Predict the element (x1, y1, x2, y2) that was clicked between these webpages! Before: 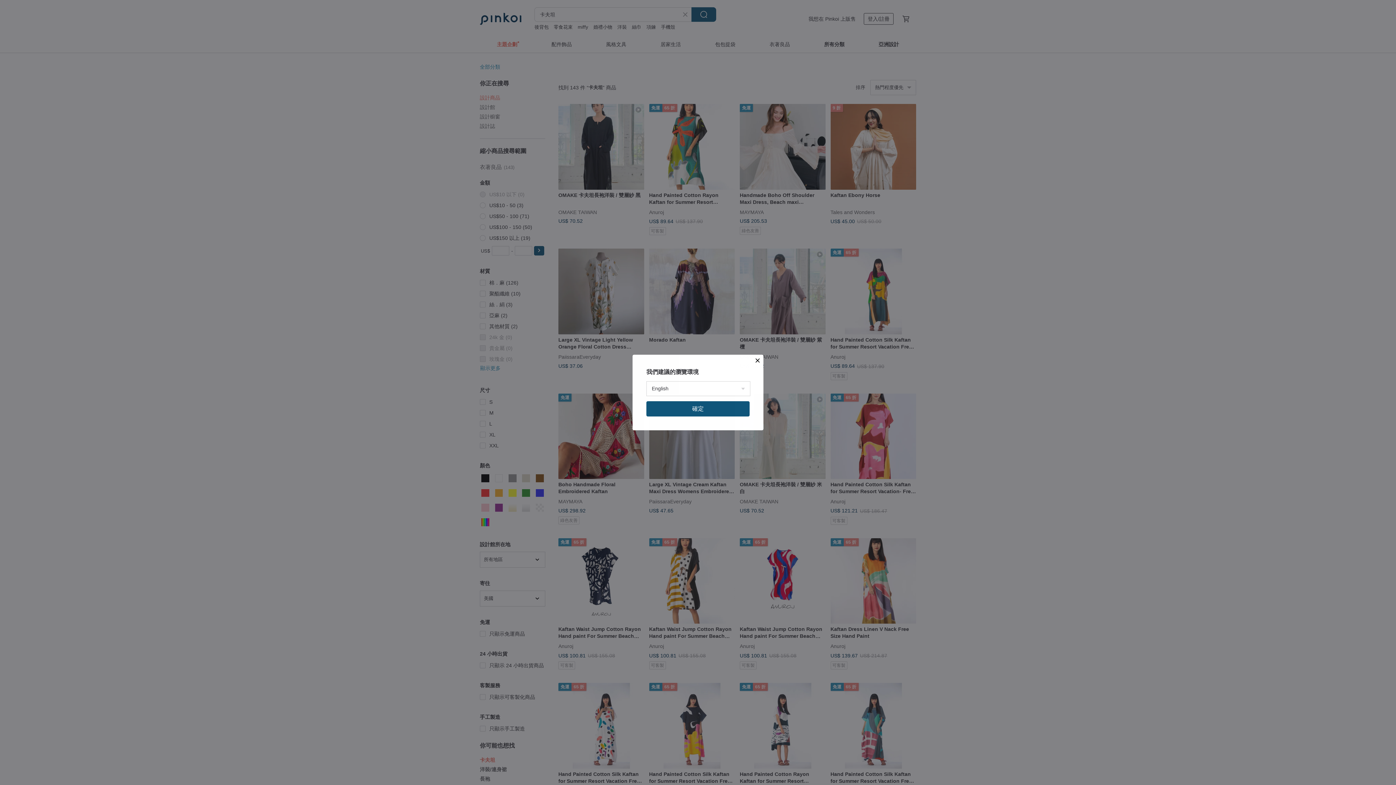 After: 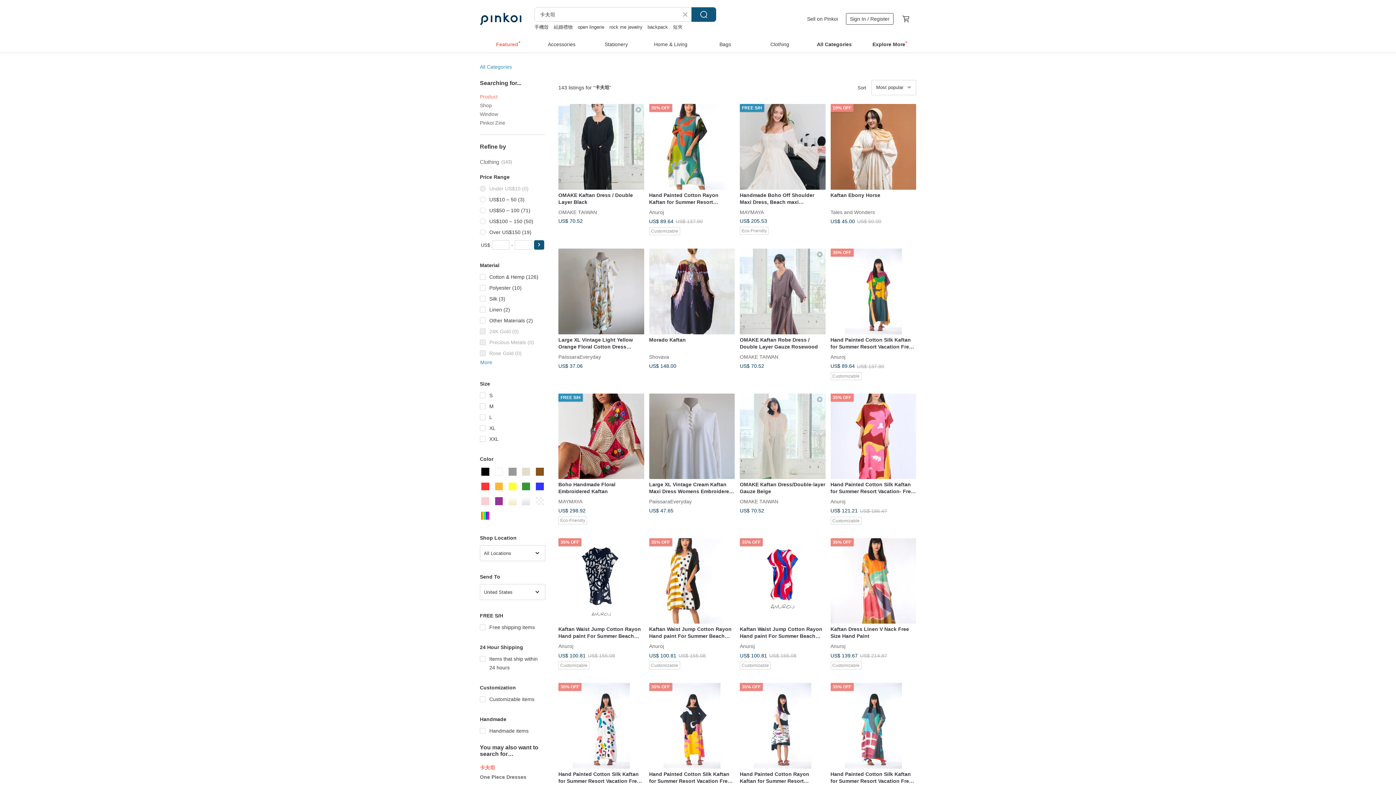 Action: label: 確定 bbox: (646, 401, 749, 416)